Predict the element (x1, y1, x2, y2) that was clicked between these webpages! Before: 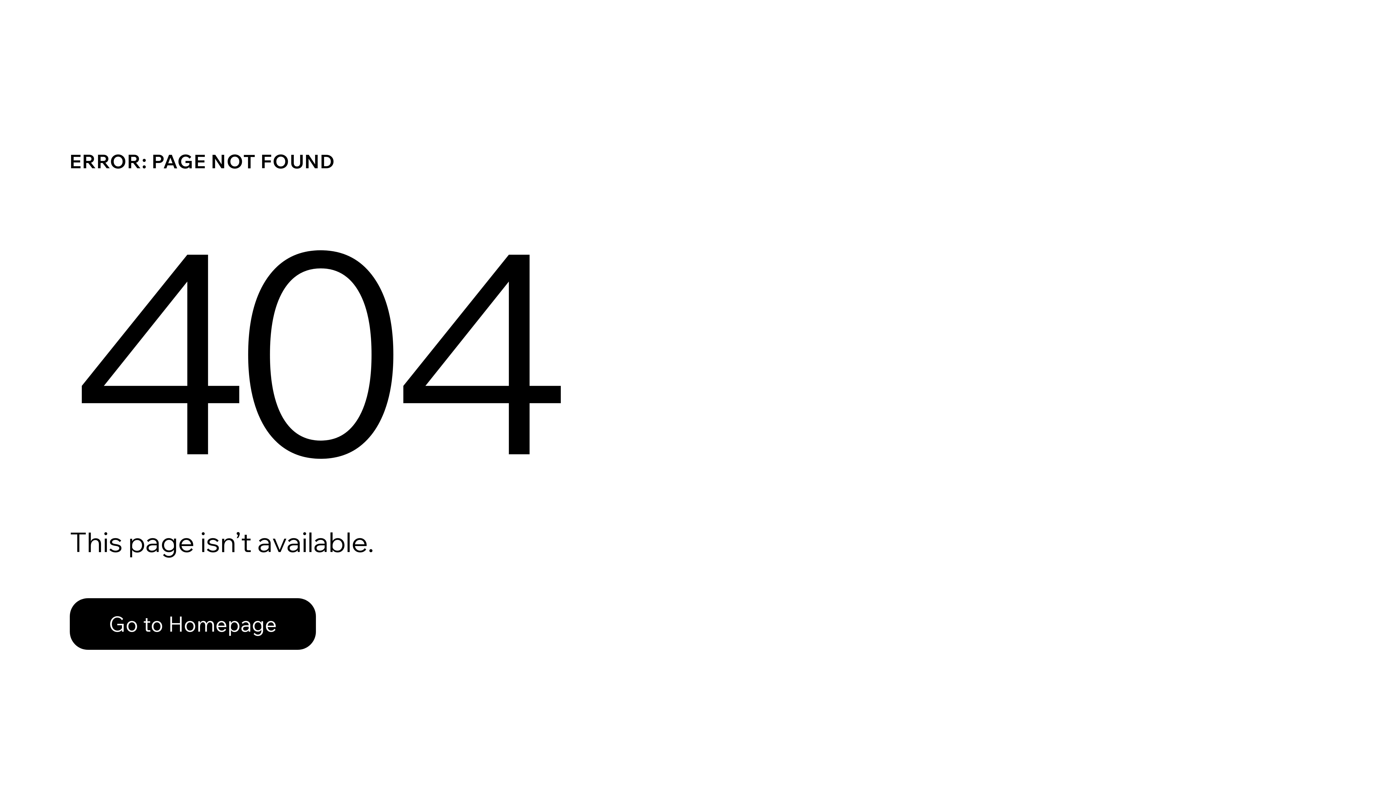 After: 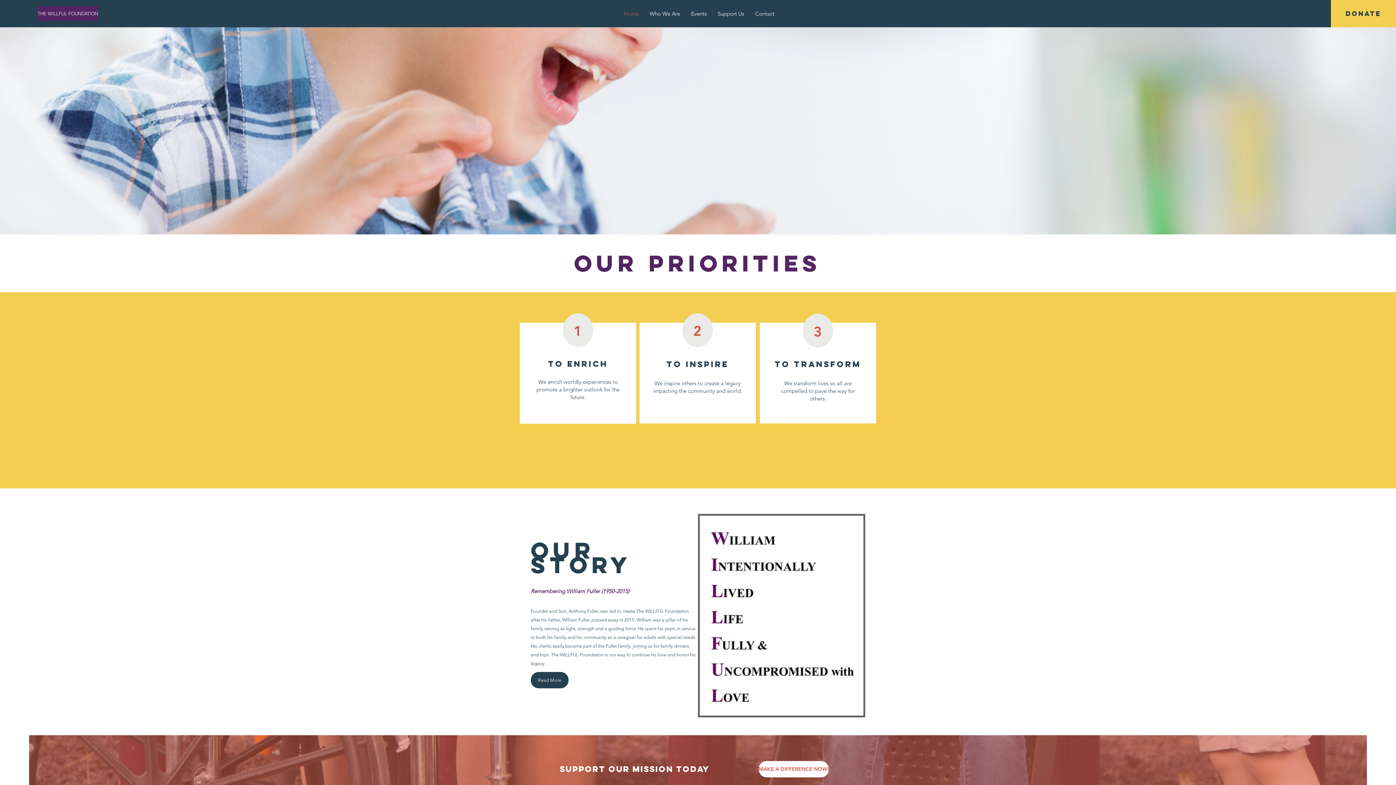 Action: label: Go to Homepage bbox: (69, 582, 768, 659)